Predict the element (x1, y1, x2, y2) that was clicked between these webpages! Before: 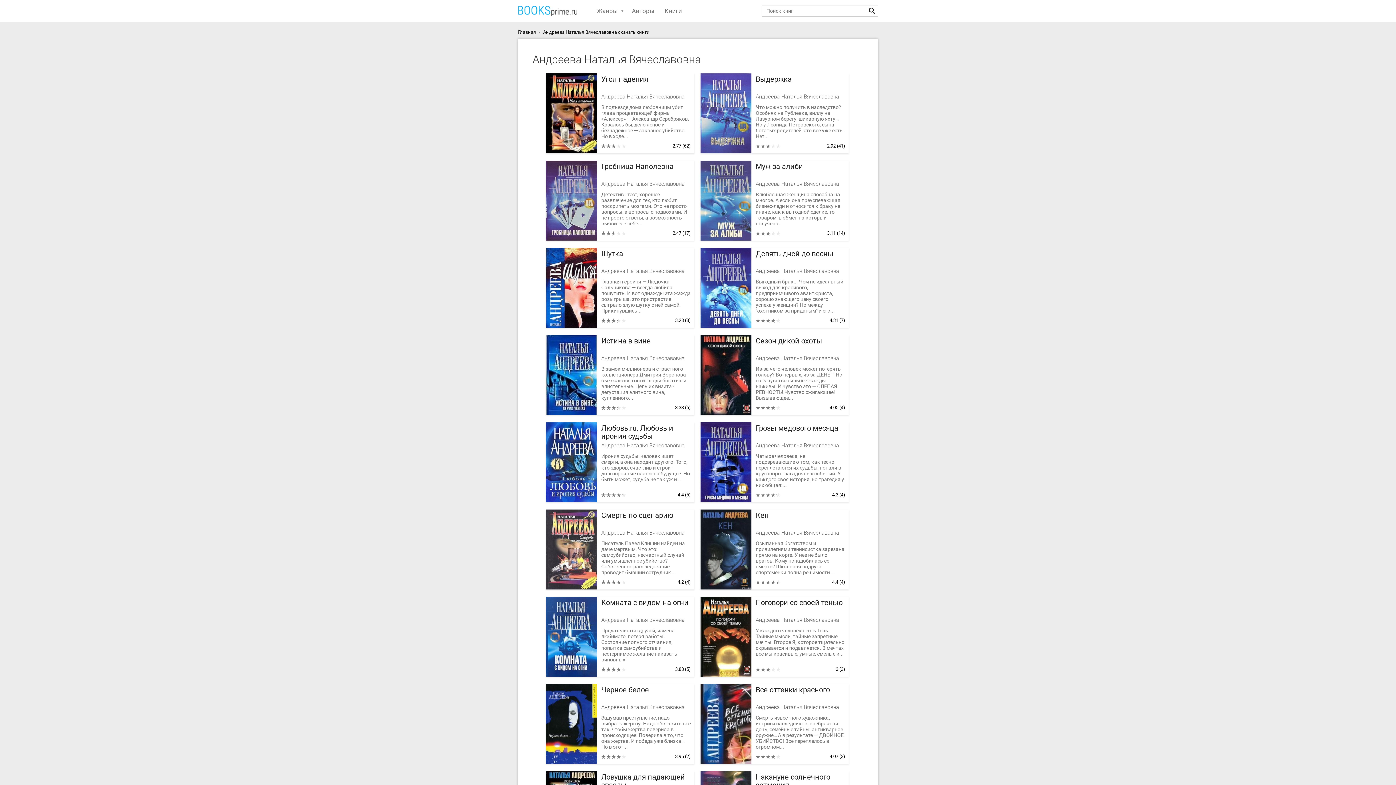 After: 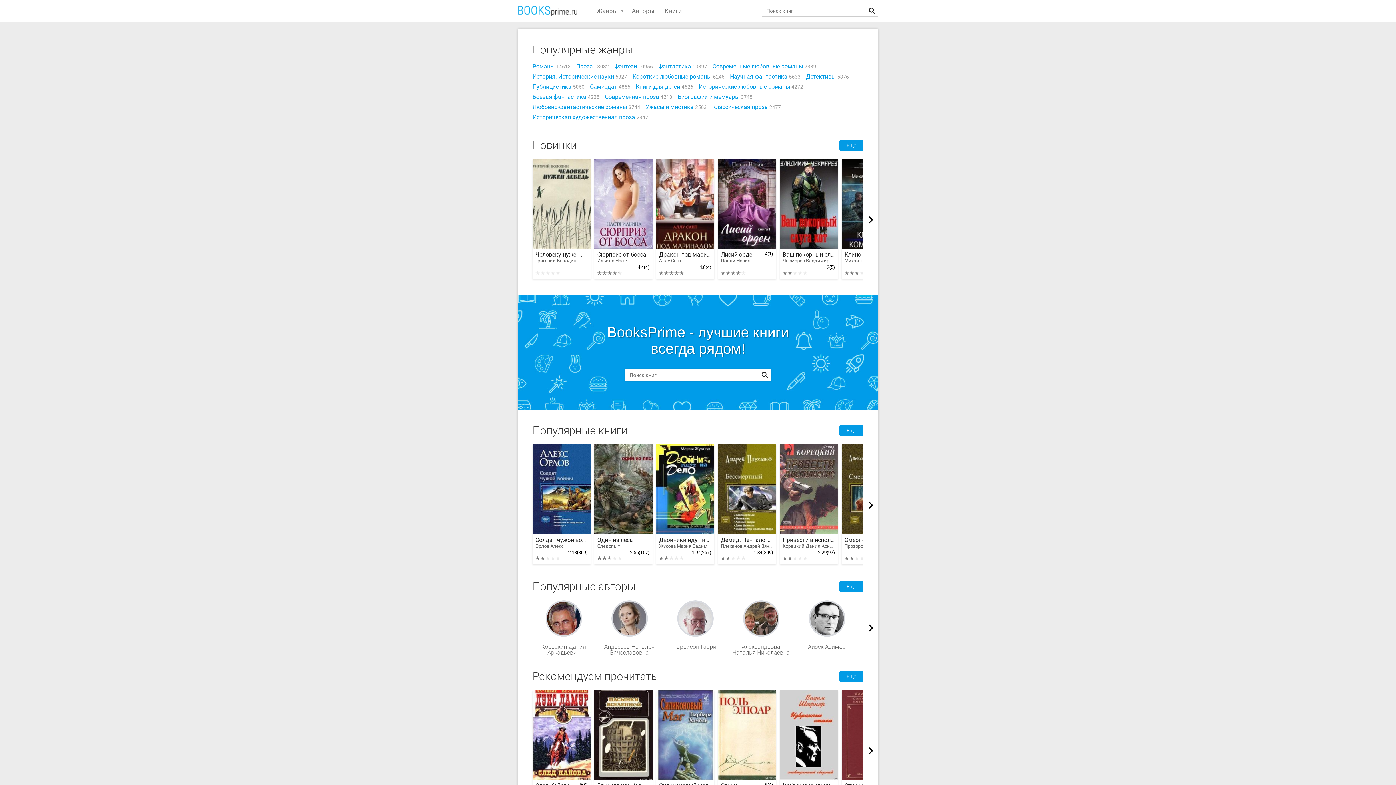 Action: bbox: (518, 29, 543, 34) label: Главная